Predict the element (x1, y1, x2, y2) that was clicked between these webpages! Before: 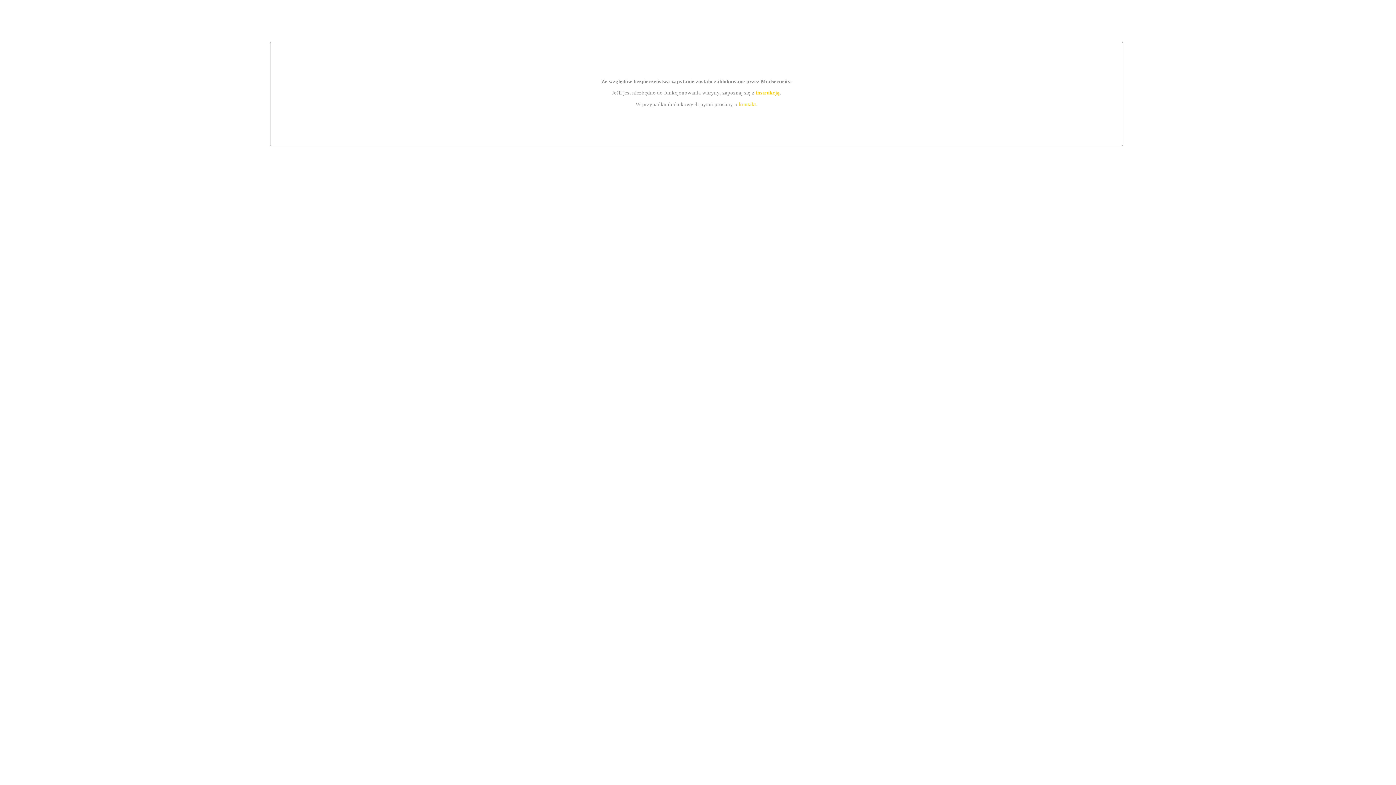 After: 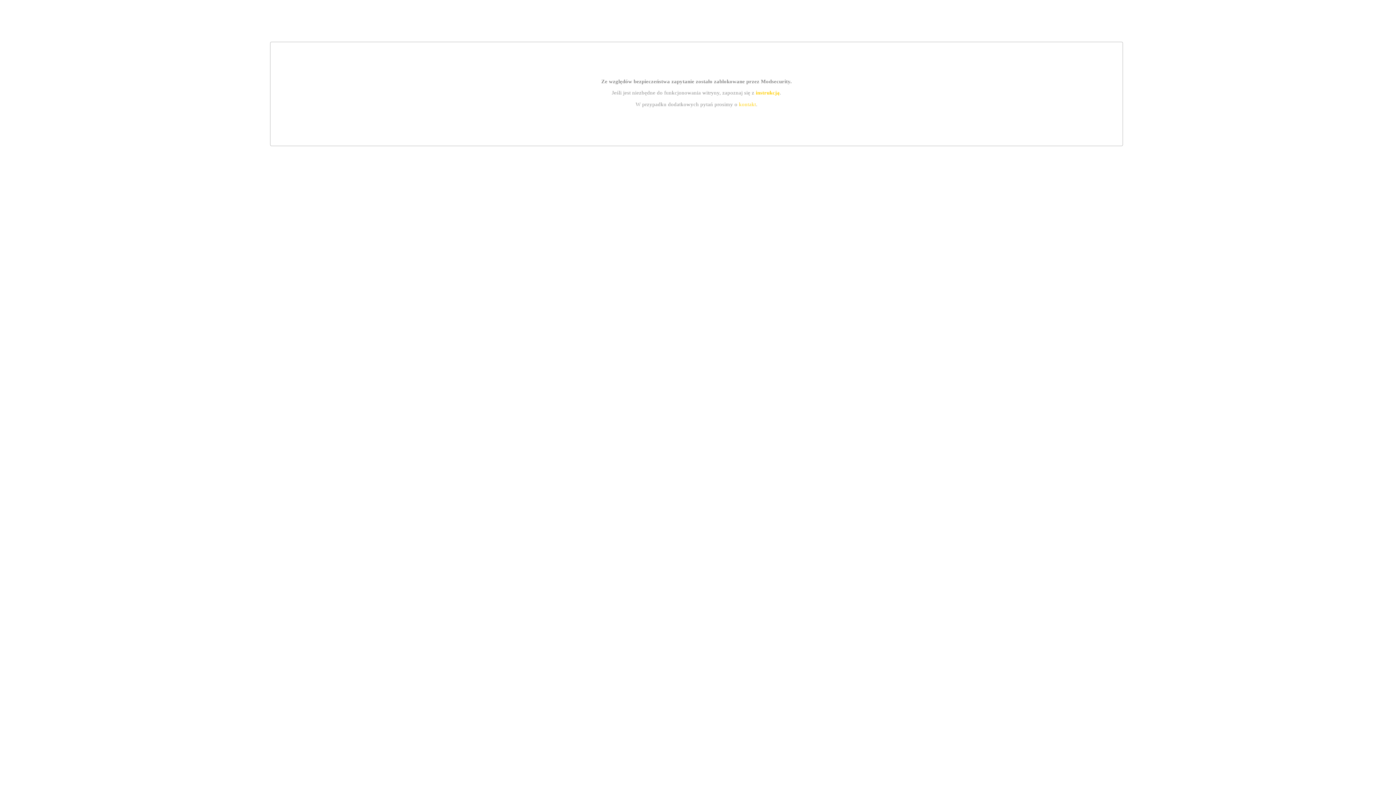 Action: bbox: (739, 101, 756, 107) label: kontakt